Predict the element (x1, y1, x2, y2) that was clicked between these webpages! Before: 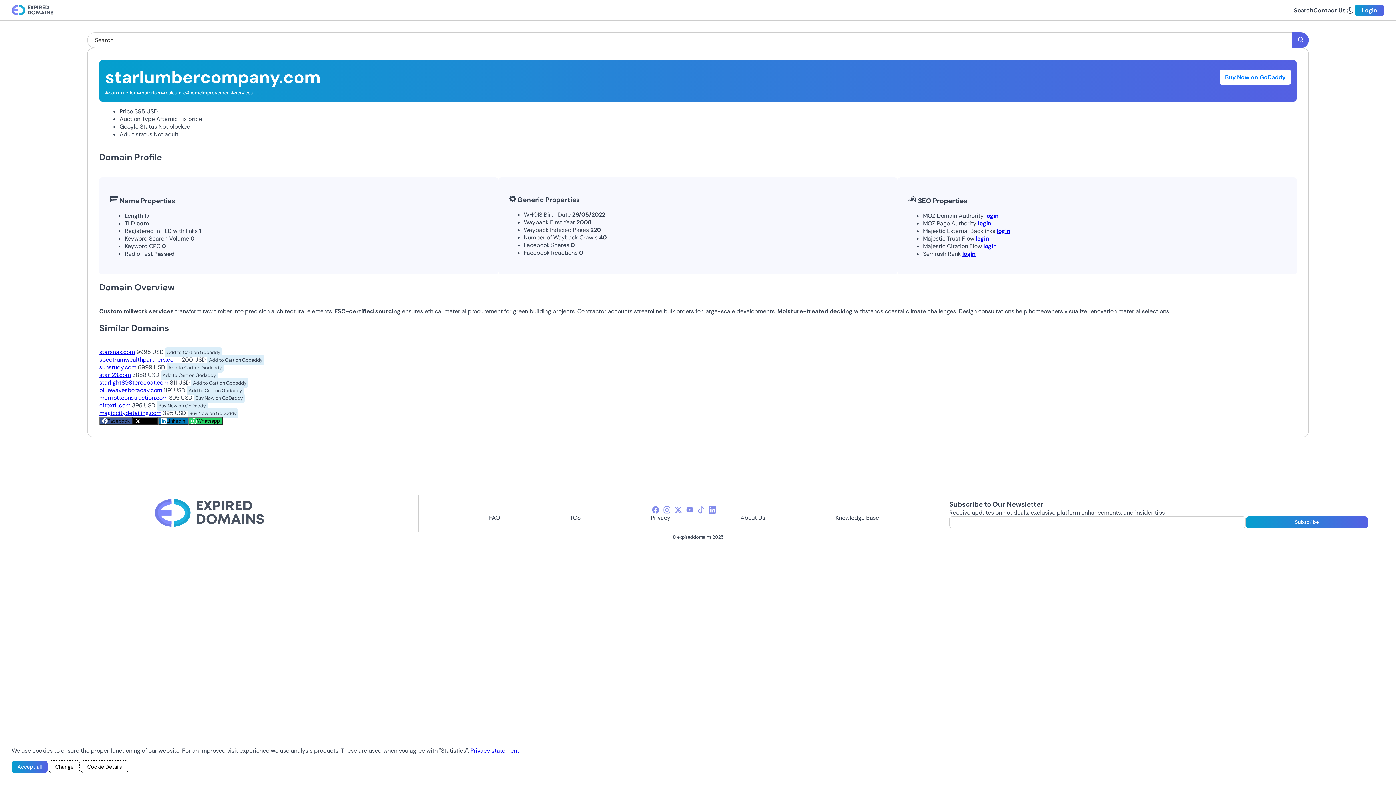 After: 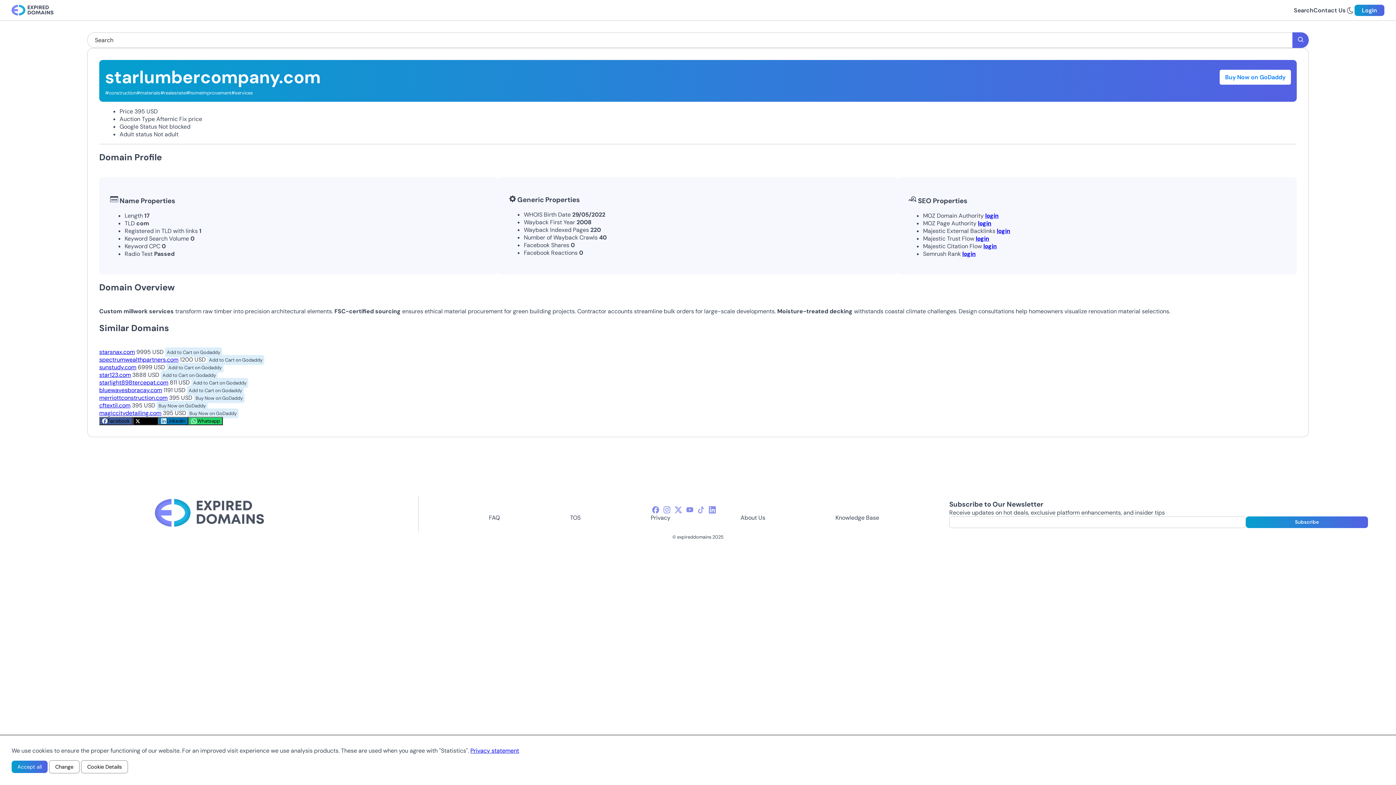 Action: label: Add to Cart on Godaddy bbox: (207, 355, 264, 365)